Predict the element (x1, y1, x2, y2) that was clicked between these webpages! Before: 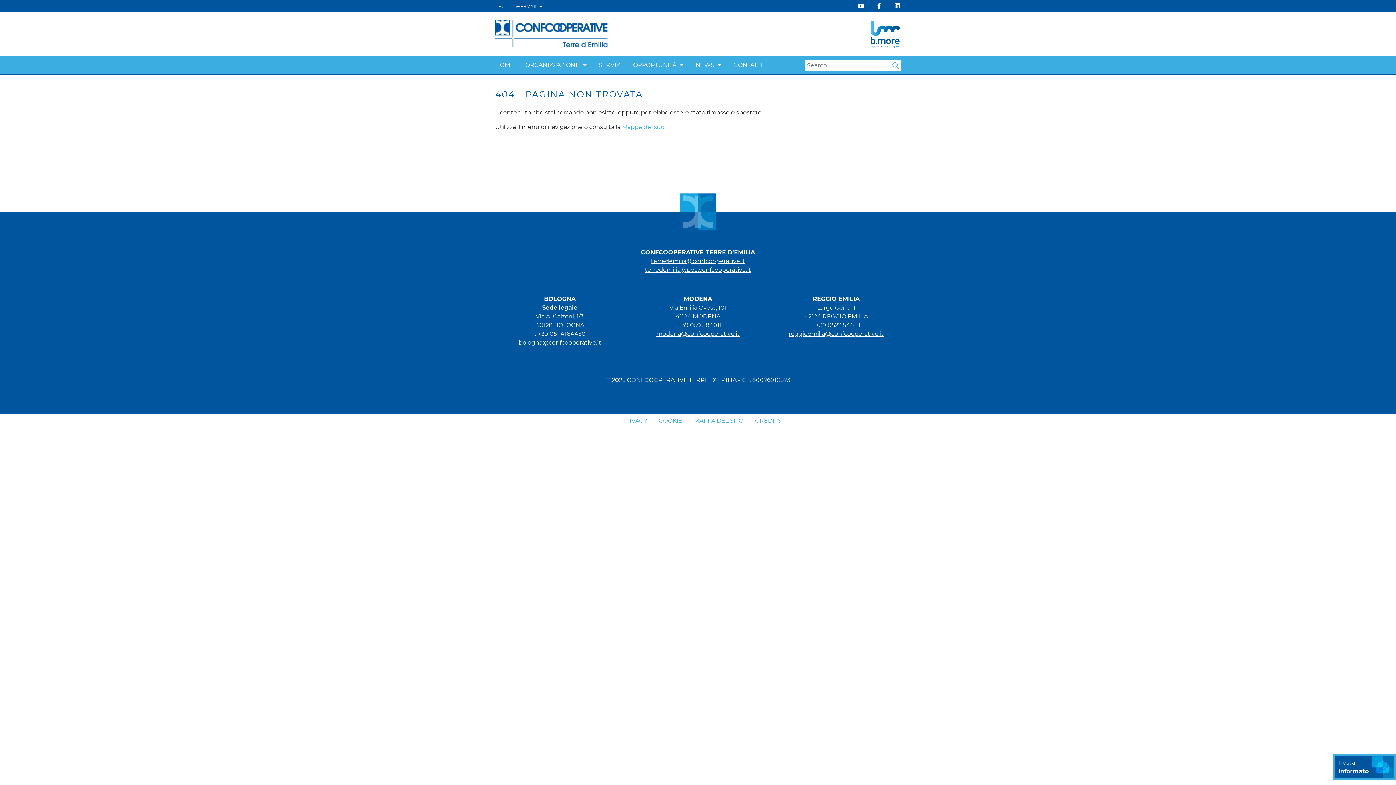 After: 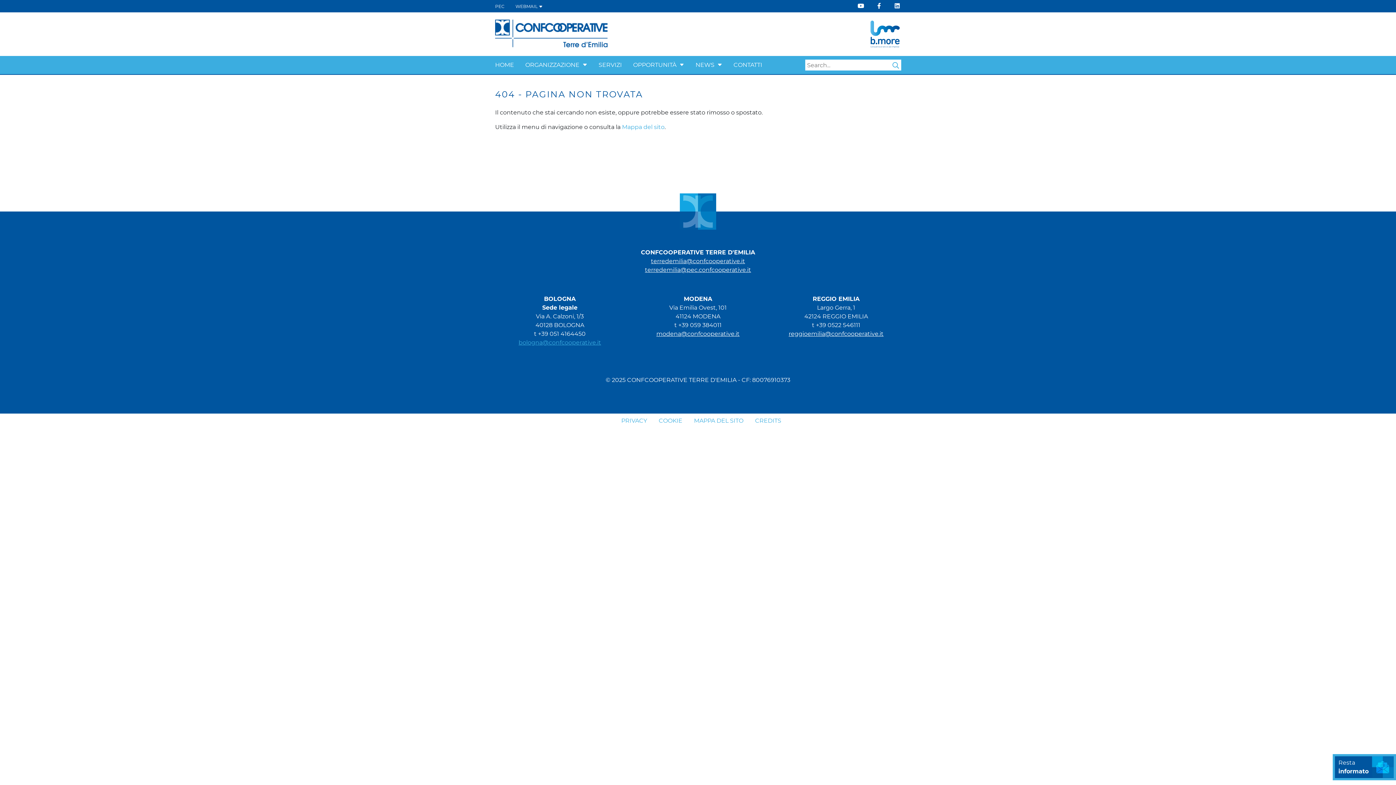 Action: label: bologna@confcooperative.it bbox: (518, 339, 601, 346)